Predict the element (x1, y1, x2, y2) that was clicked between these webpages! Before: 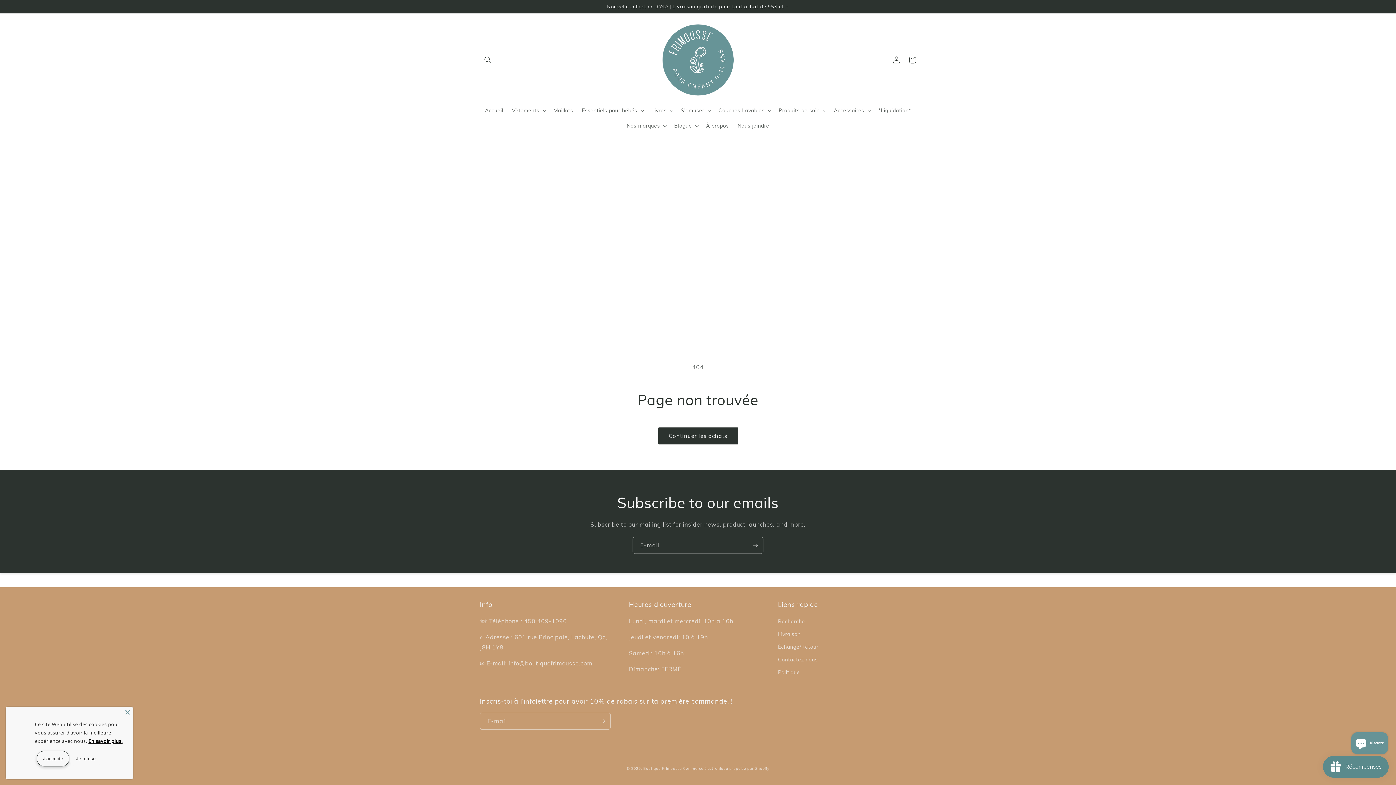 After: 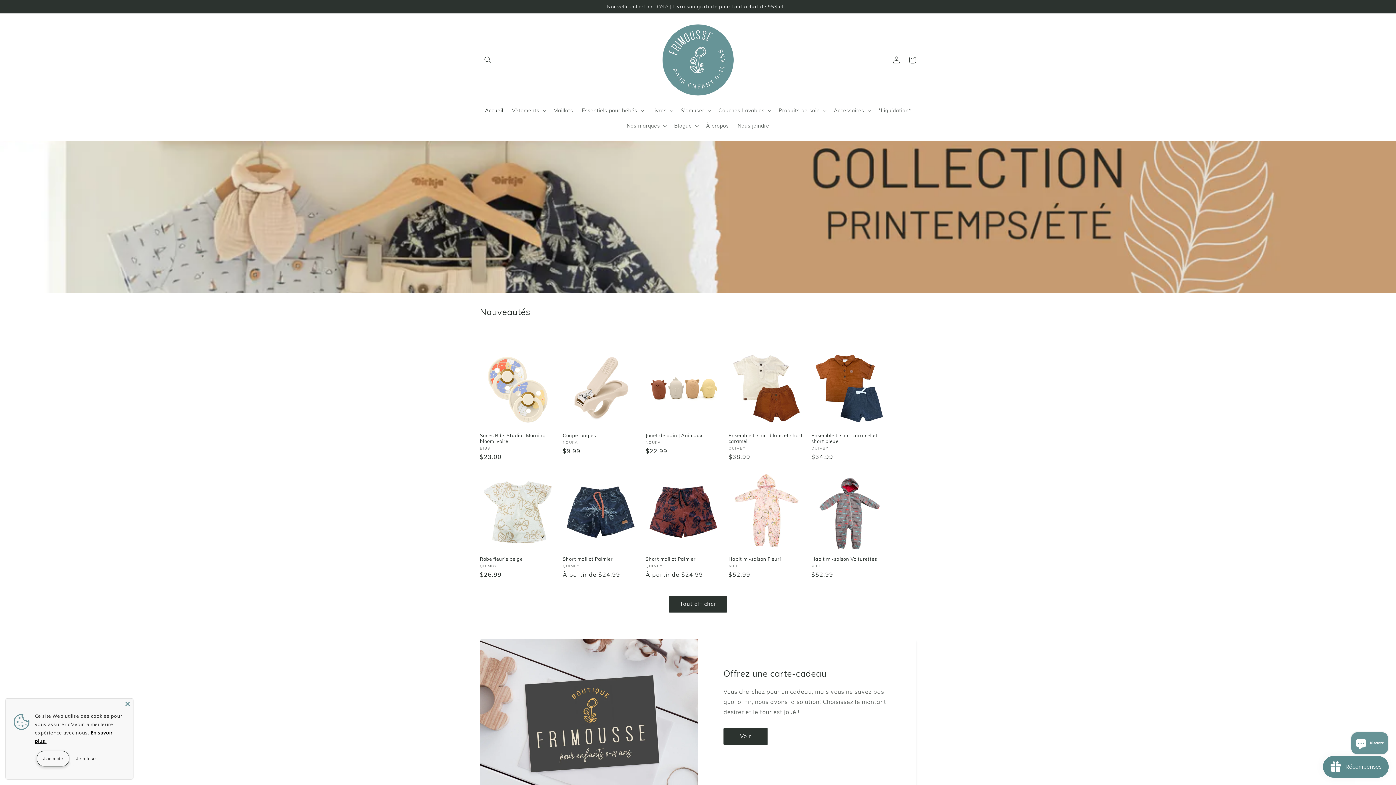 Action: bbox: (643, 766, 683, 771) label: Boutique Frimousse 